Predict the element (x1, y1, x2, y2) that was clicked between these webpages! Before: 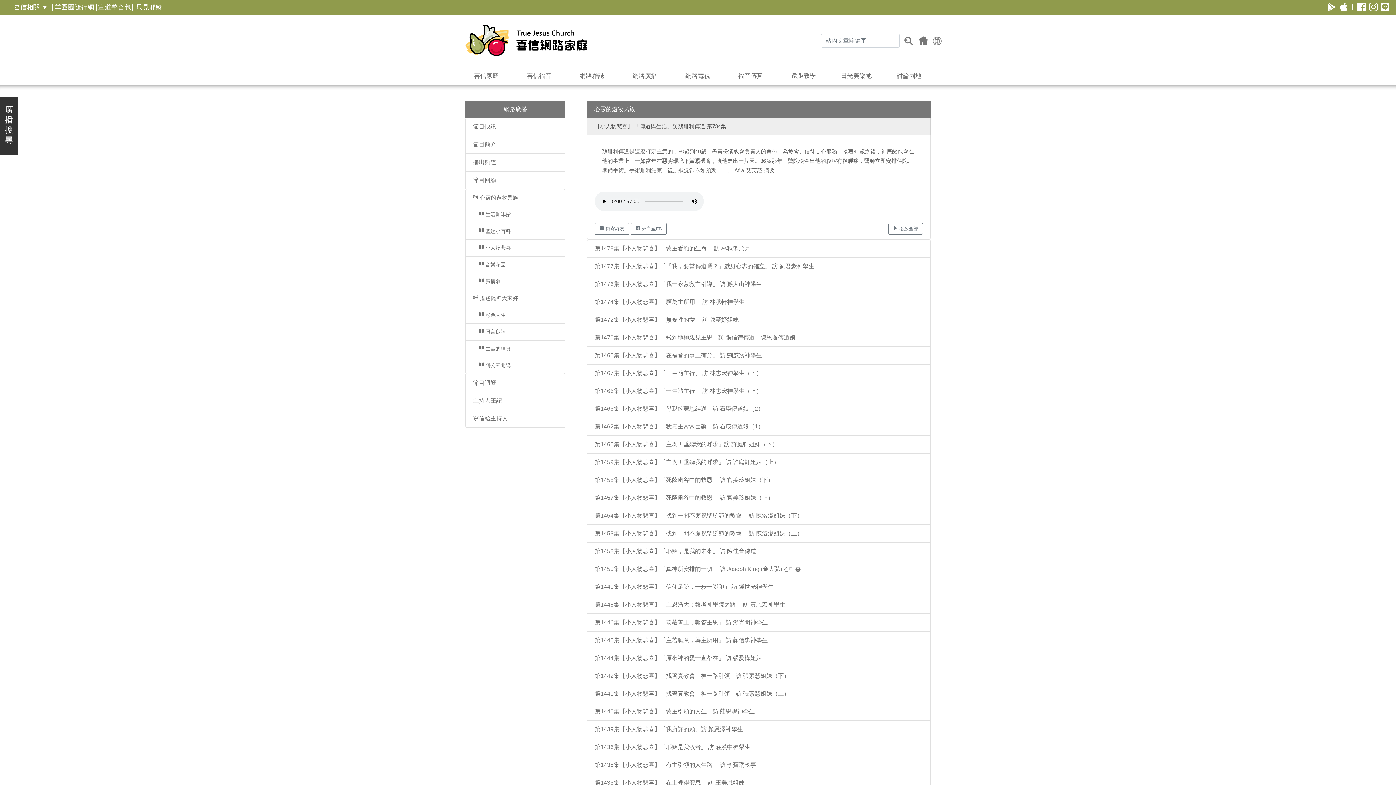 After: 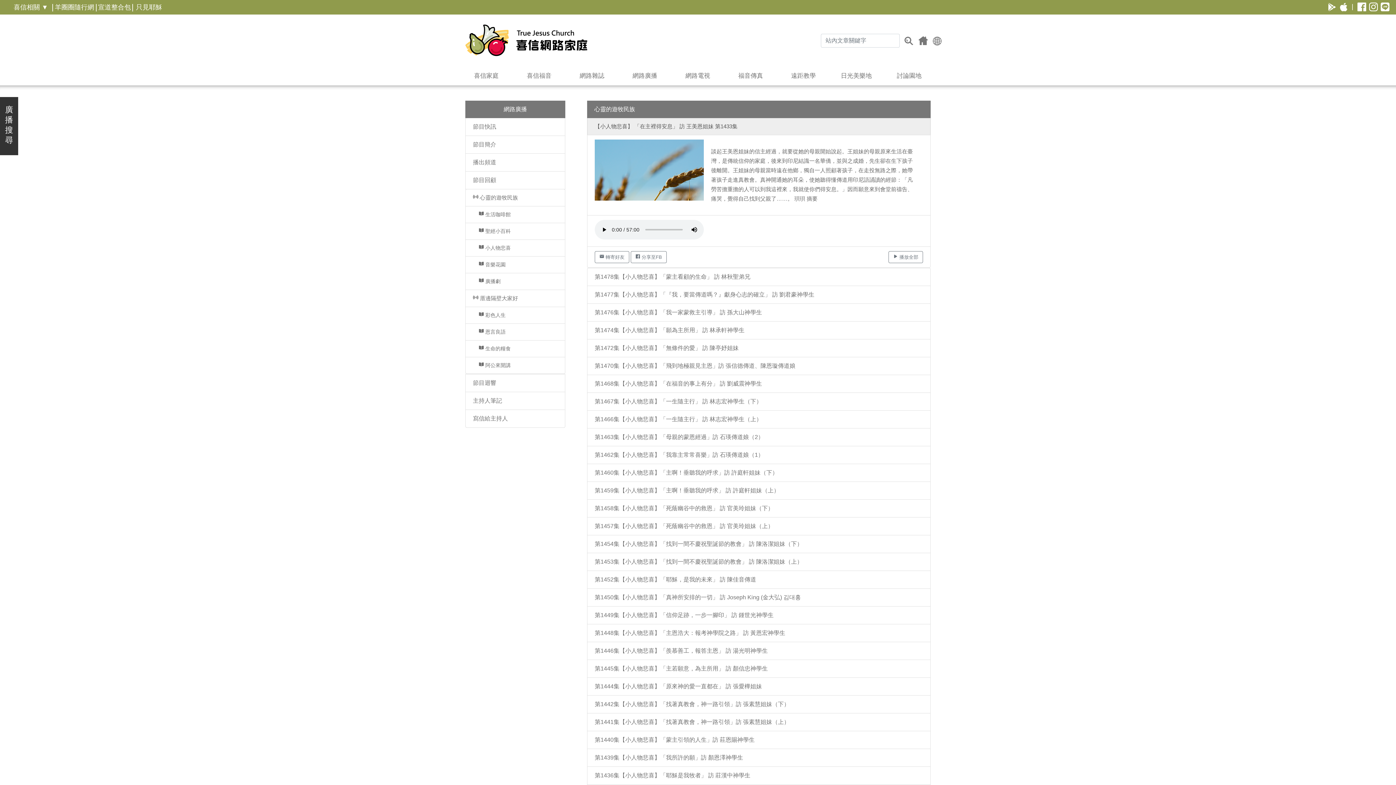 Action: label: 第1433集【小人物悲喜】「在主裡得安息」 訪 王美恩姐妹 bbox: (587, 774, 930, 792)